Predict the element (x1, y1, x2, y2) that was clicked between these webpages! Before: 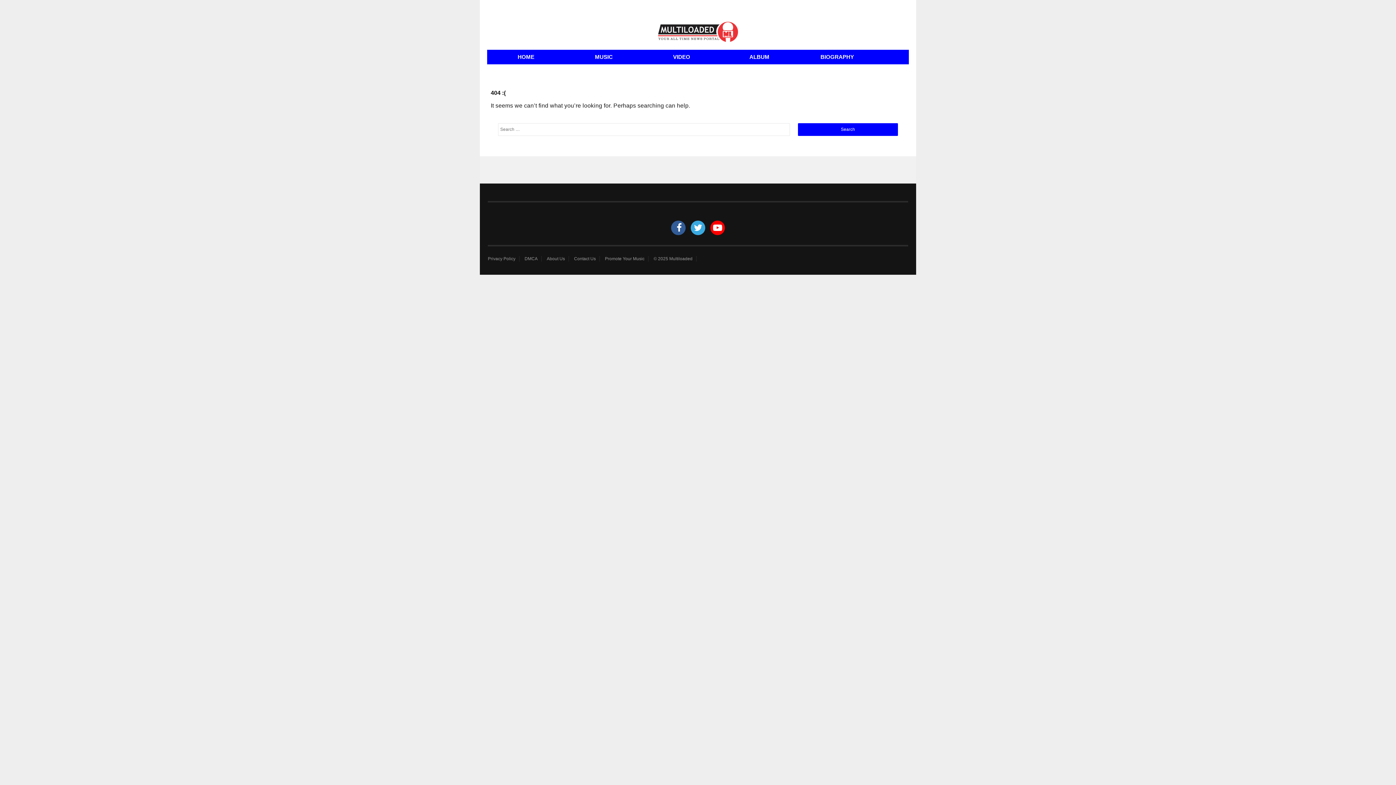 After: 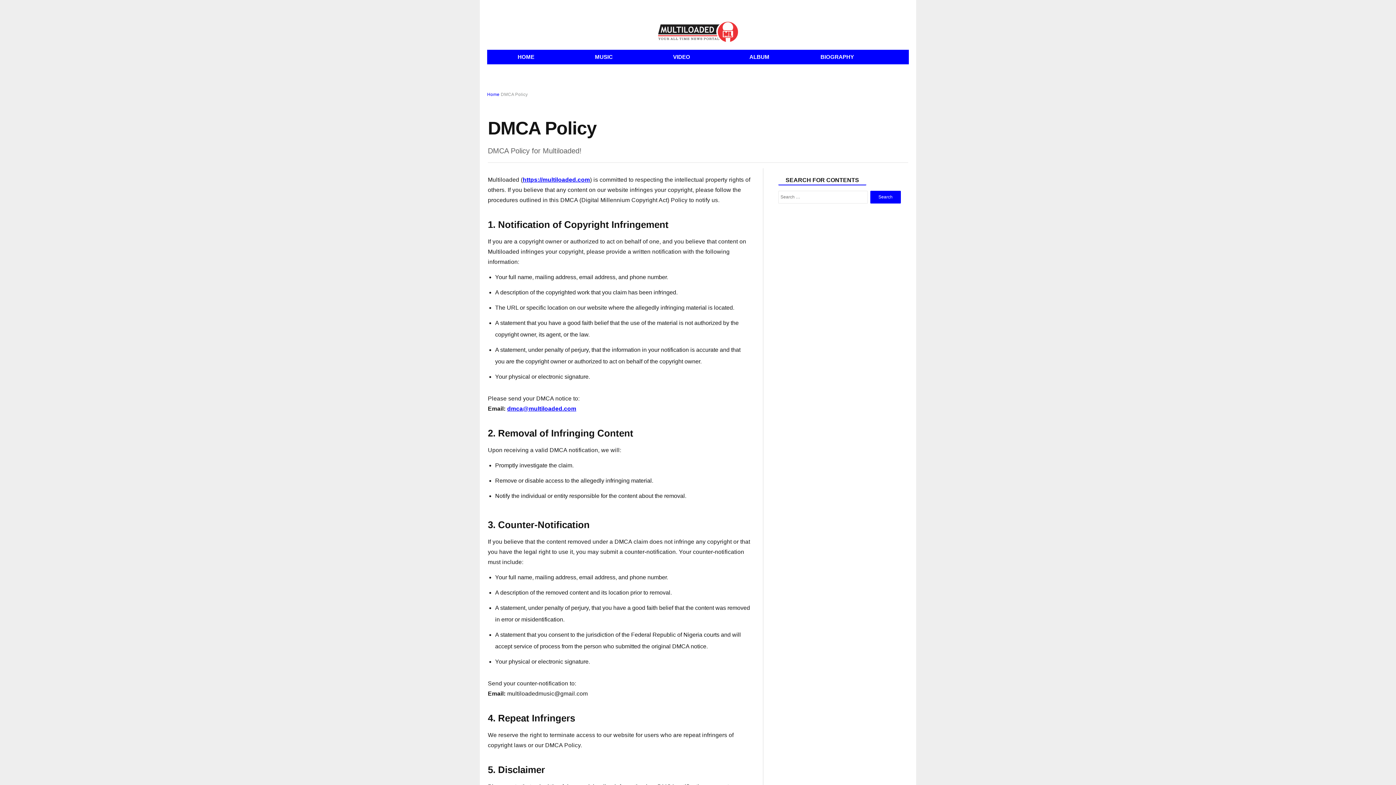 Action: label: DMCA bbox: (524, 255, 541, 261)